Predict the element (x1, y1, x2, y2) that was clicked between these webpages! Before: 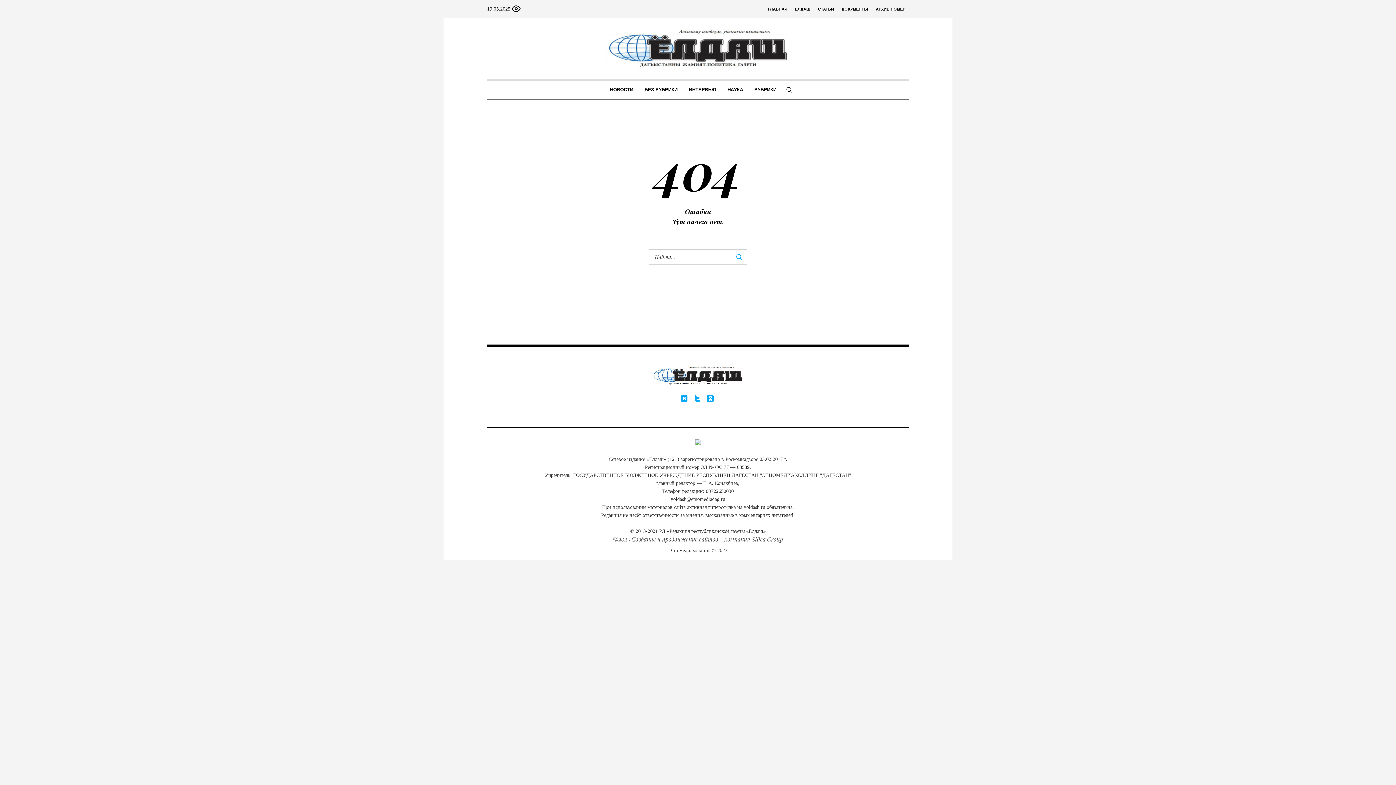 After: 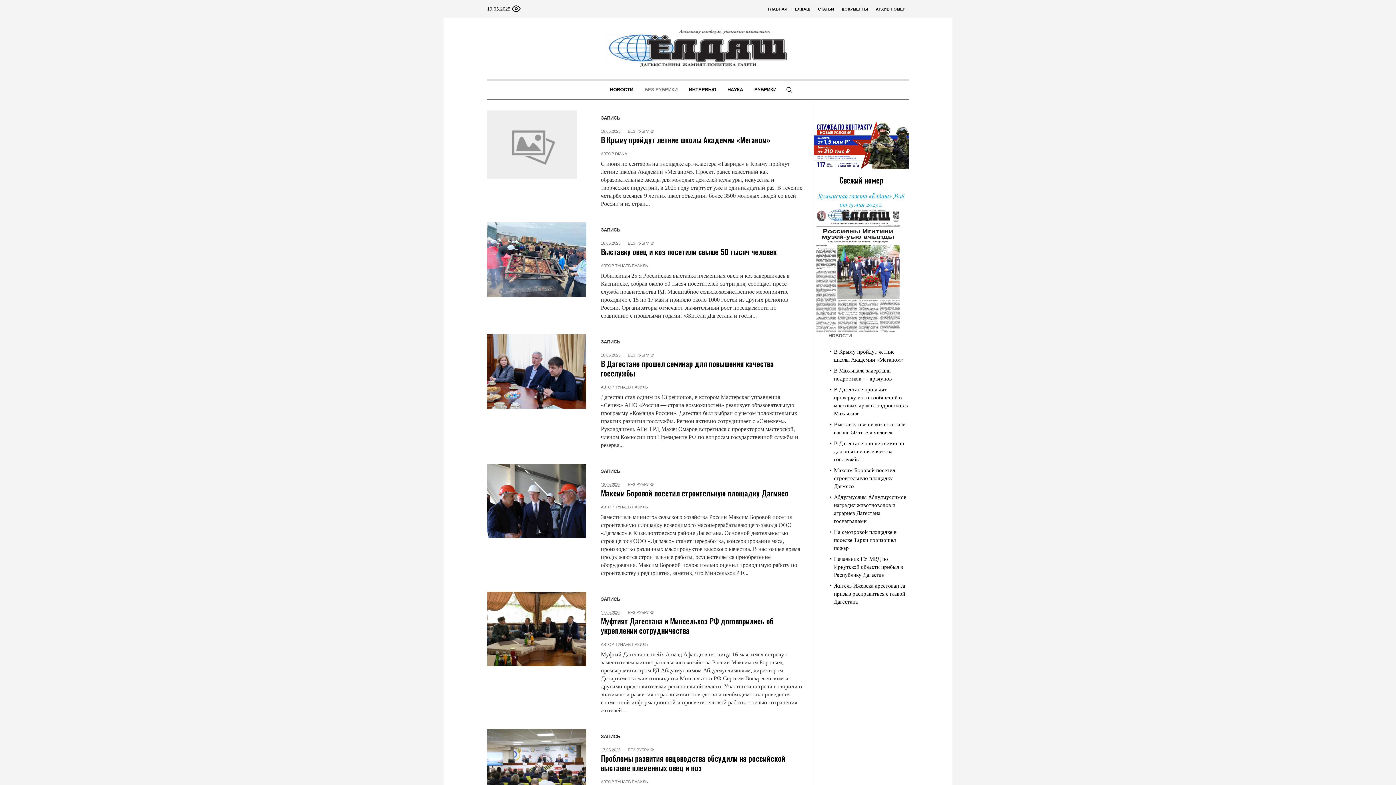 Action: bbox: (639, 80, 683, 98) label: БЕЗ РУБРИКИ